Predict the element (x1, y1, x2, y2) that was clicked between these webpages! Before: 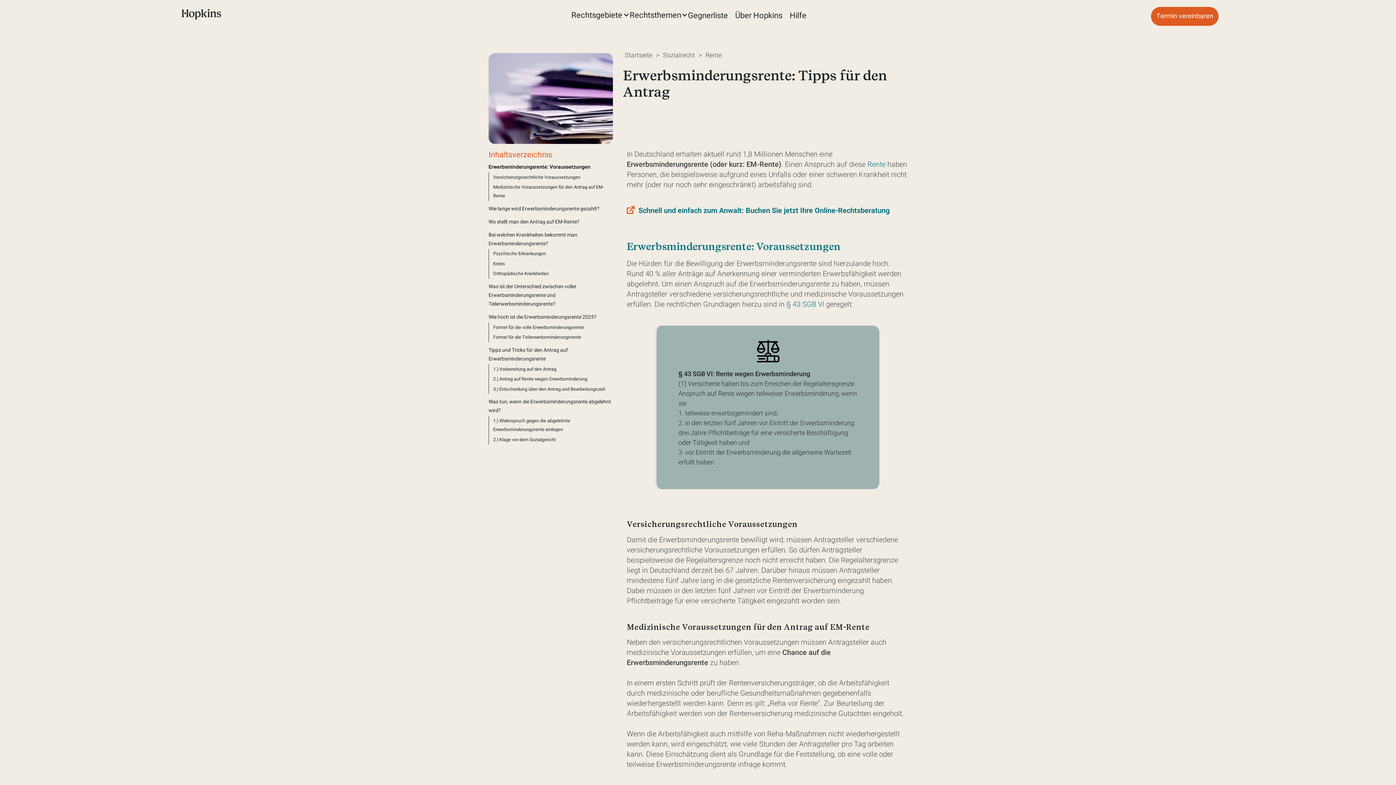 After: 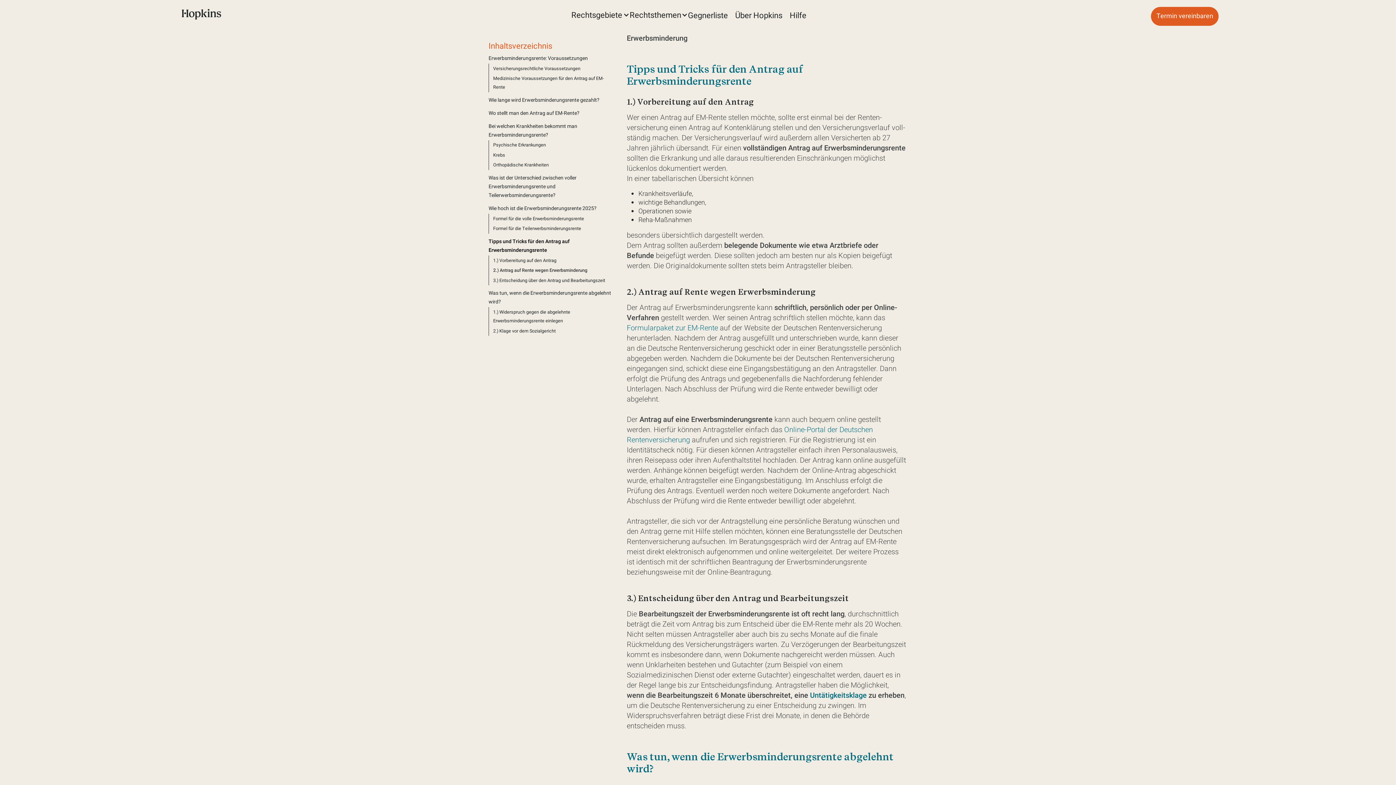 Action: label: ‍Formel für die Teilerwerbsminderungsrente bbox: (493, 333, 615, 341)